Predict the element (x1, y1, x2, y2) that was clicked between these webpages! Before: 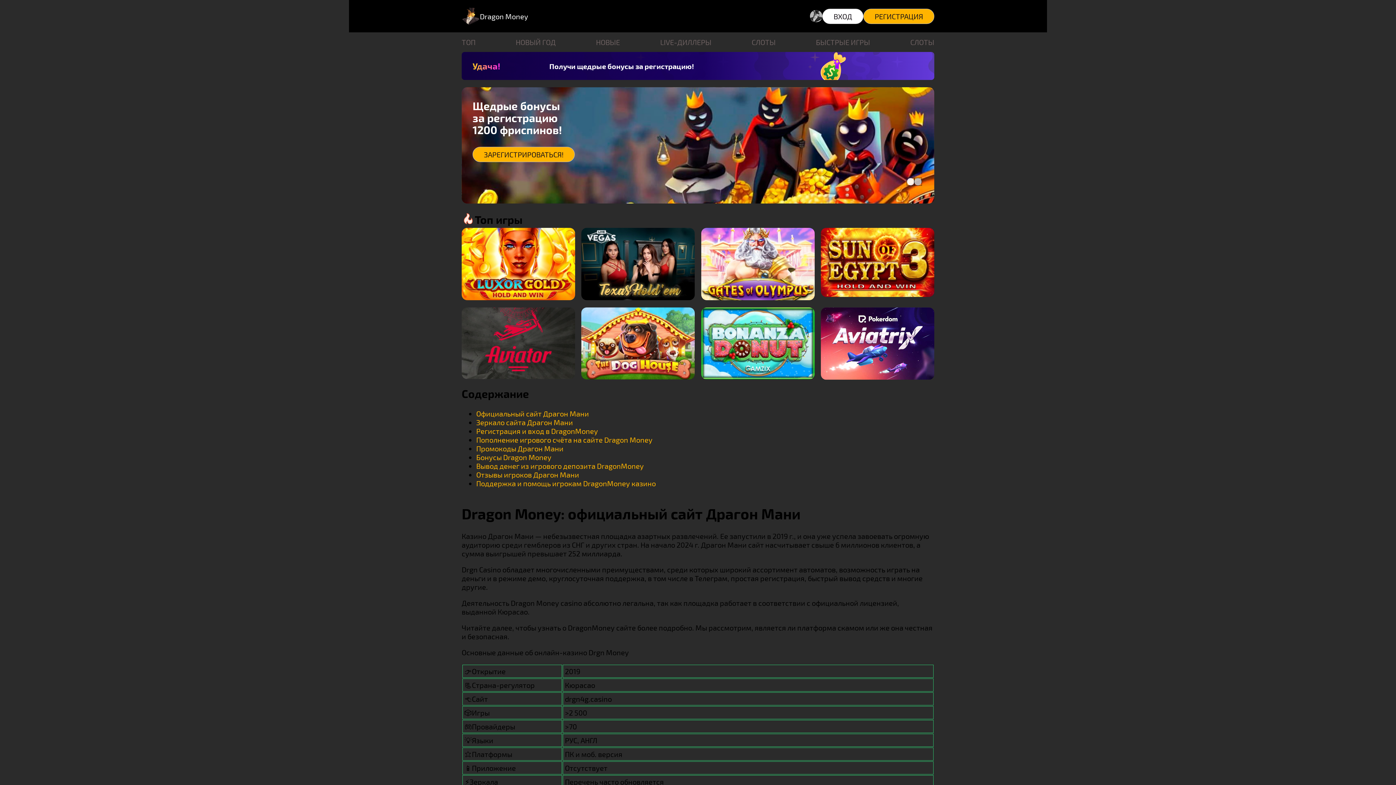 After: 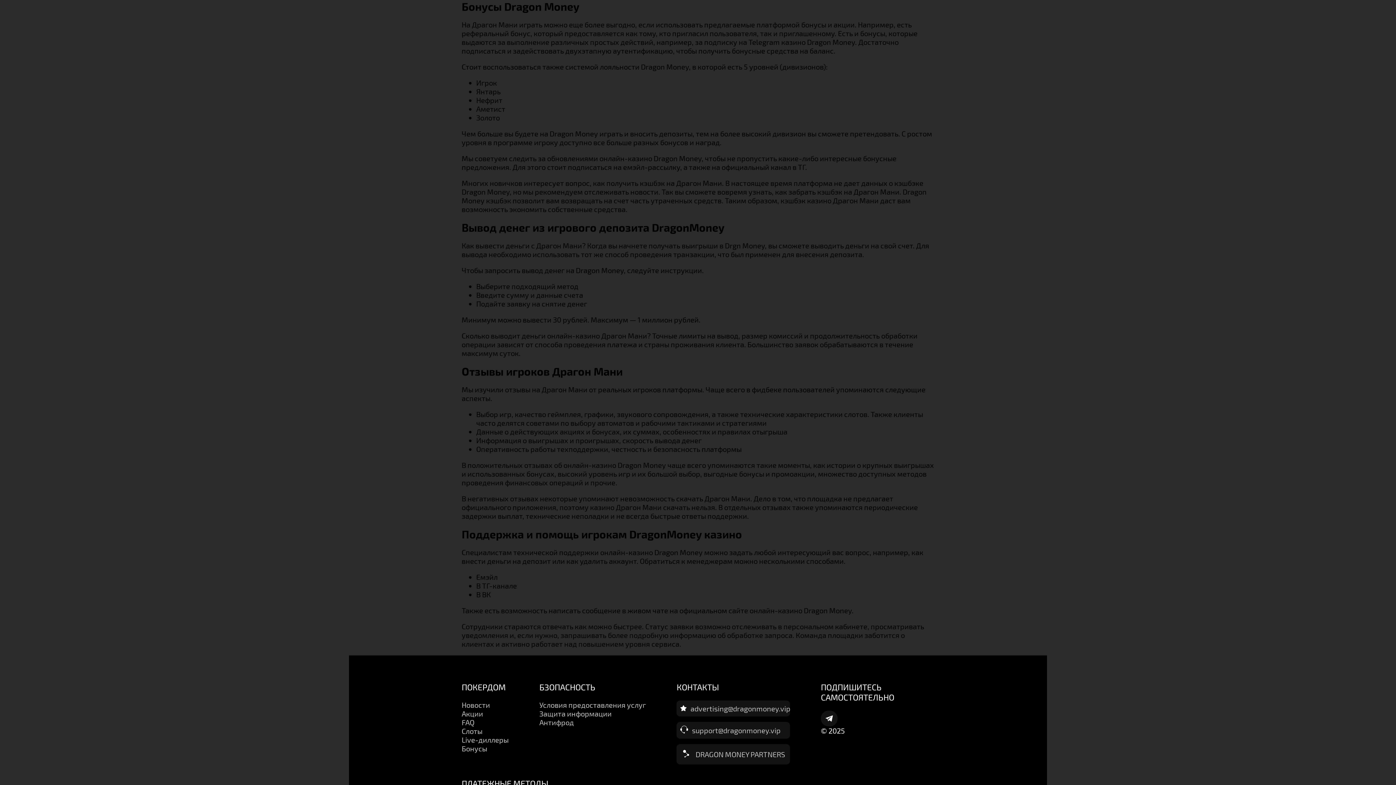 Action: bbox: (476, 453, 551, 461) label: Бонусы Dragon Money